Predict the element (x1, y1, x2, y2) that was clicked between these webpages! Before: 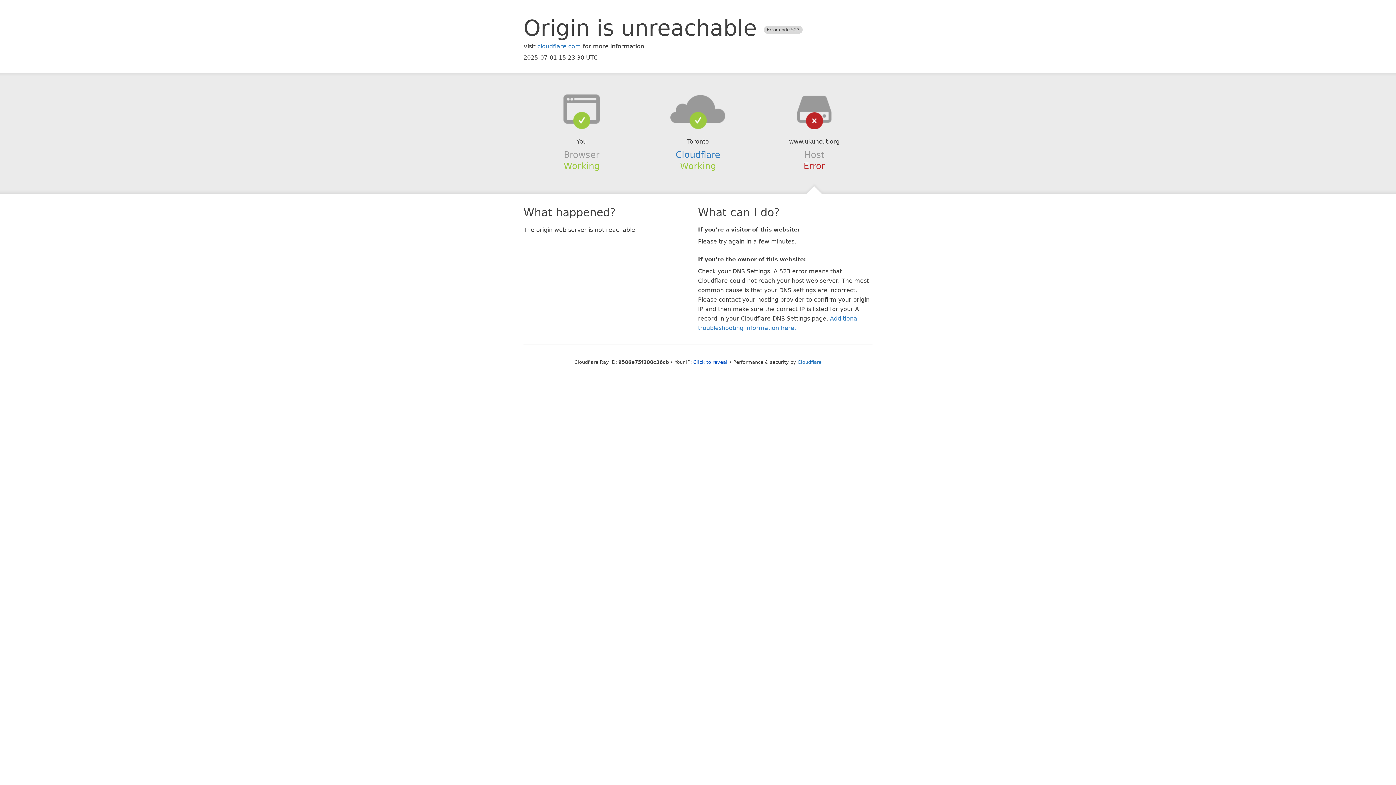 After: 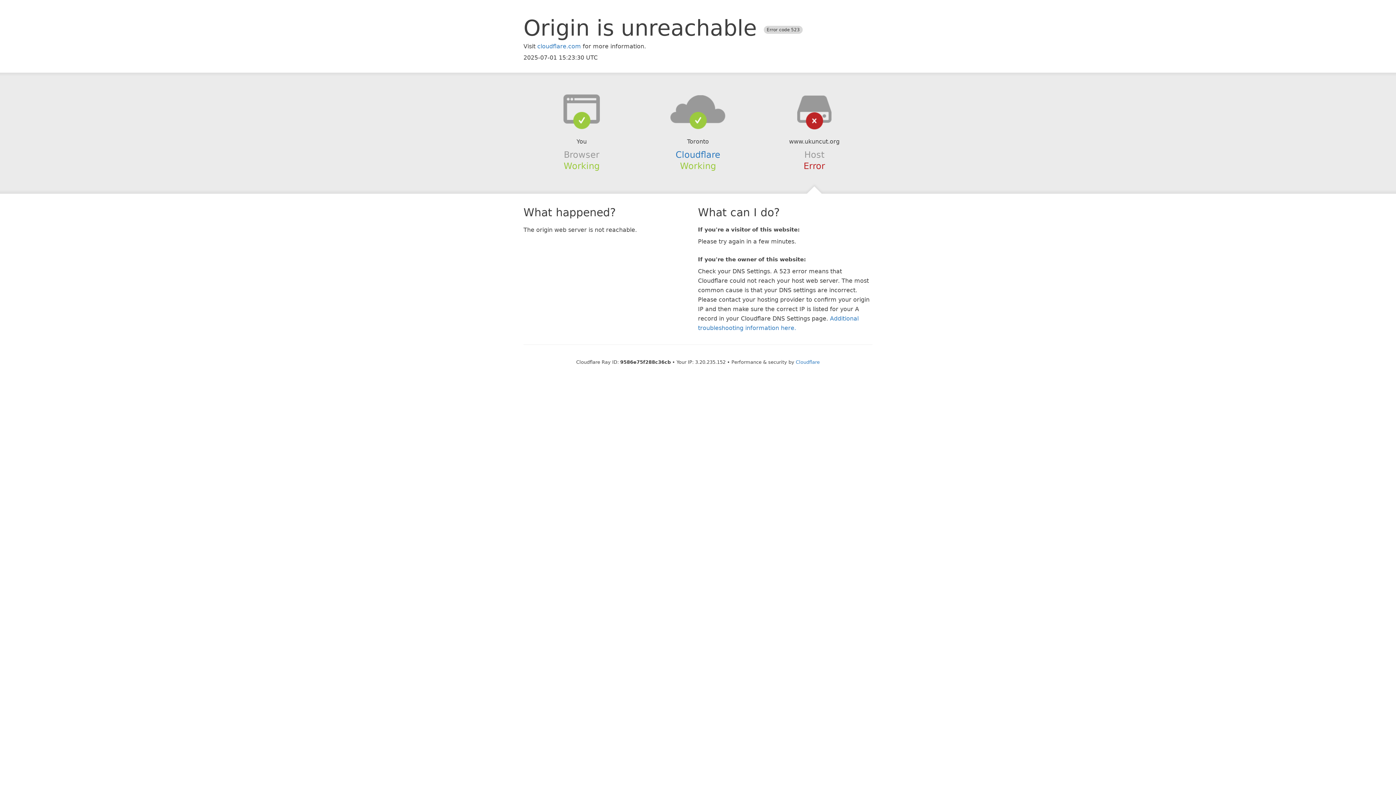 Action: label: Click to reveal bbox: (693, 359, 727, 364)